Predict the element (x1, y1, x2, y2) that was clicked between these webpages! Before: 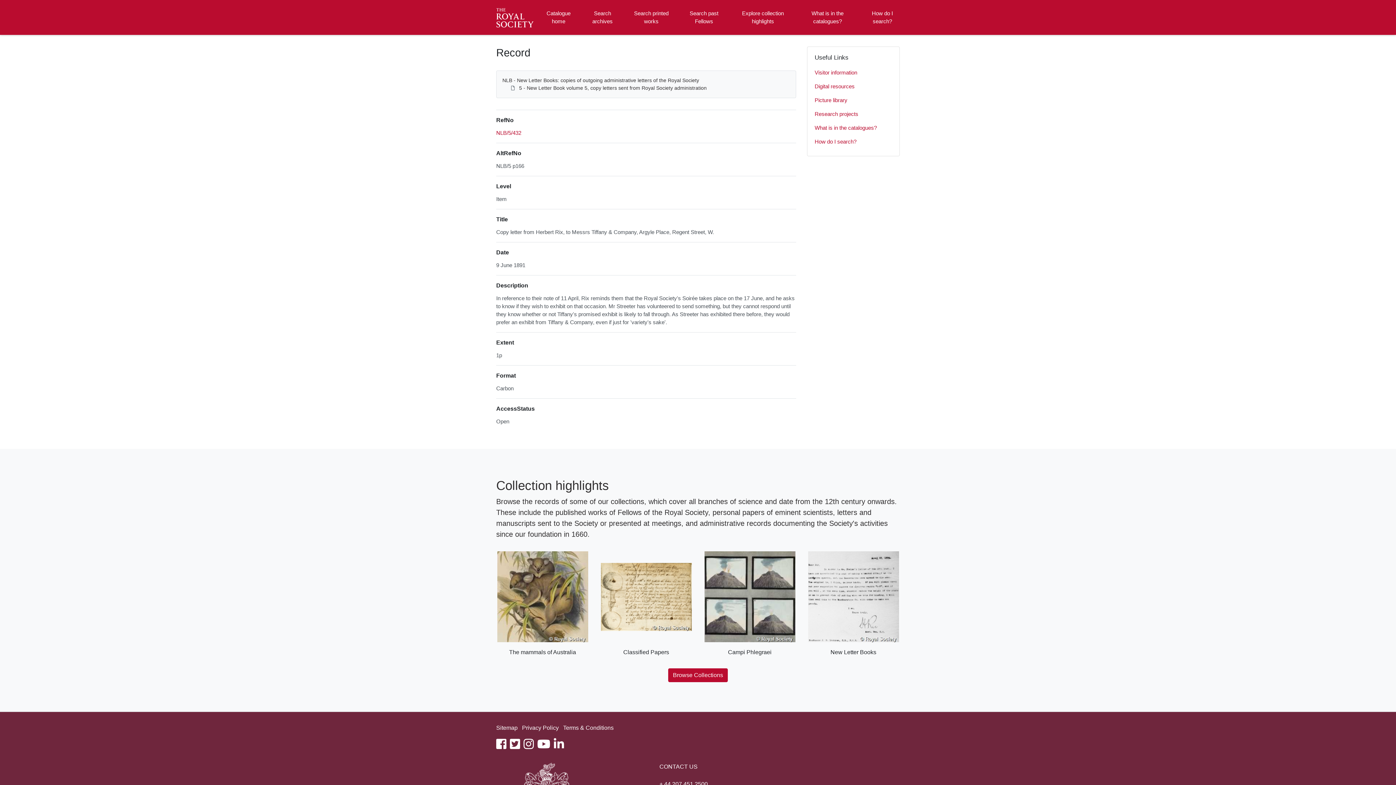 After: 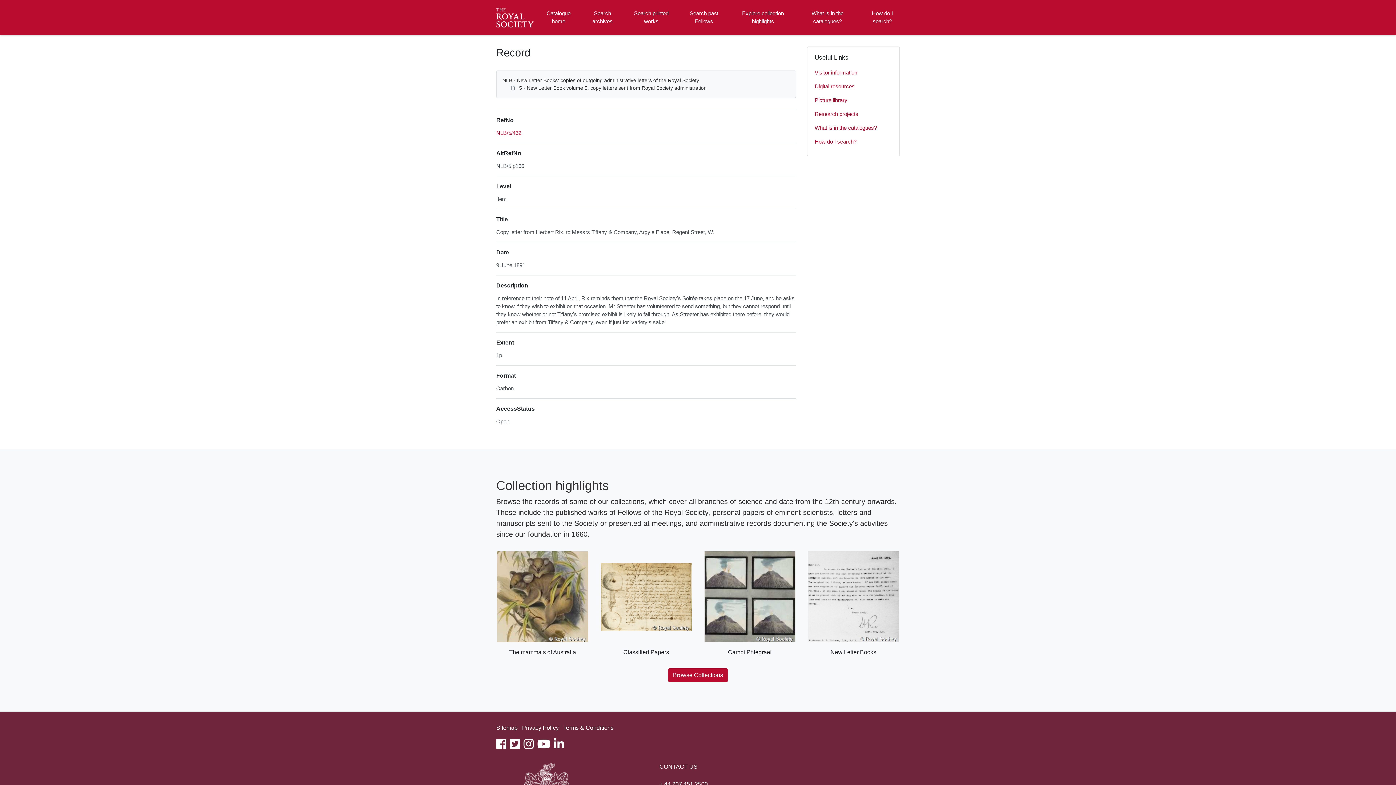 Action: bbox: (814, 79, 892, 93) label: Digital resources